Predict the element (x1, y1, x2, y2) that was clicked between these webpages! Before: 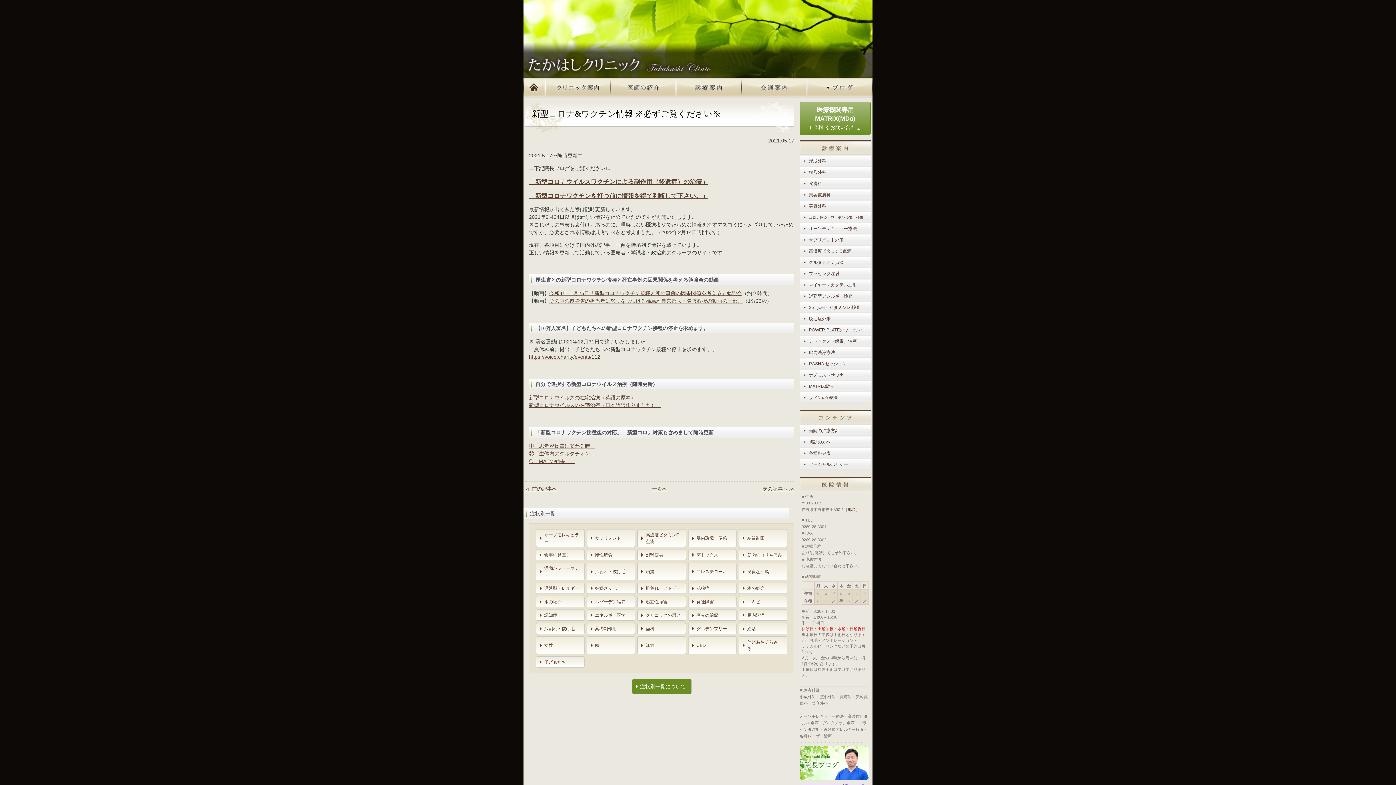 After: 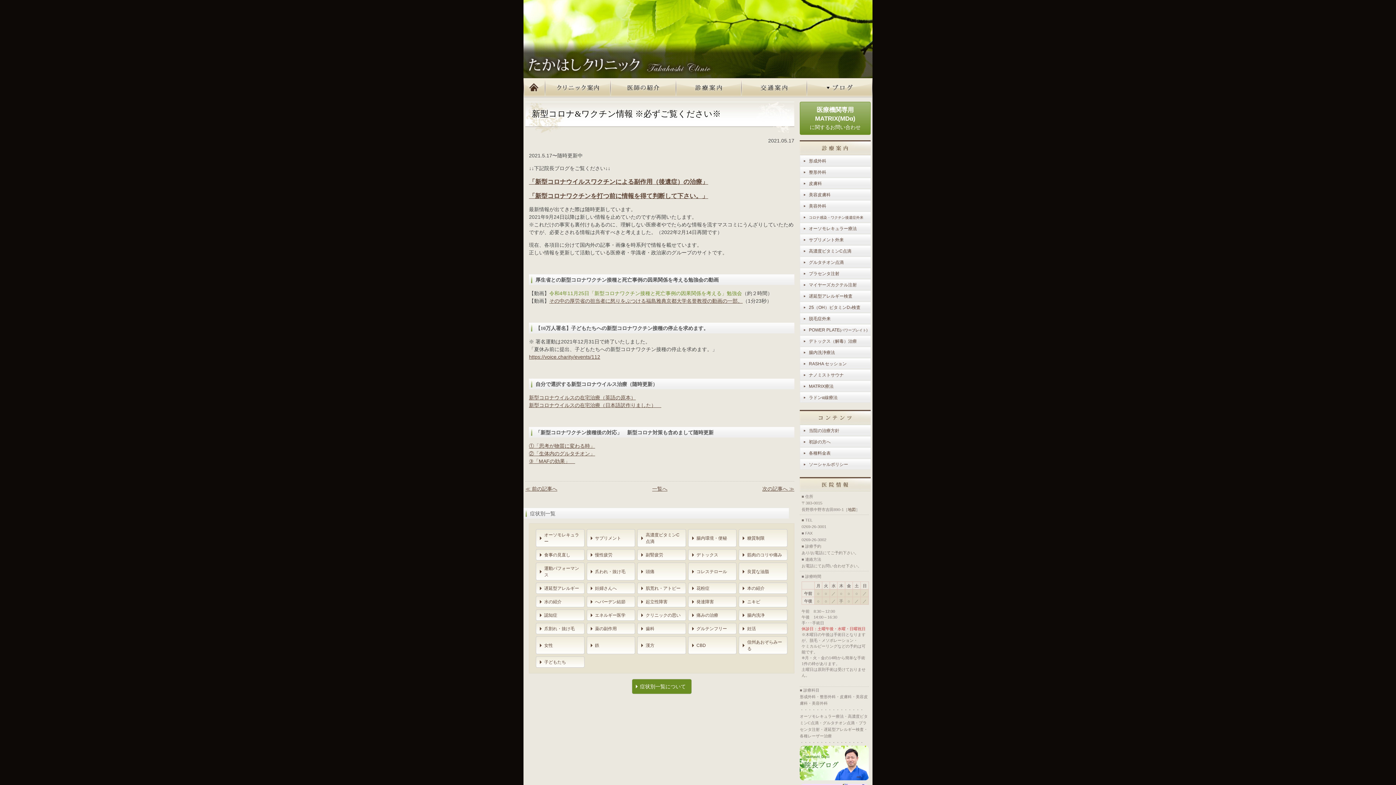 Action: label: 令和4年11月25日「新型コロナワクチン接種と死亡事例の因果関係を考える」勉強会 bbox: (549, 290, 742, 296)